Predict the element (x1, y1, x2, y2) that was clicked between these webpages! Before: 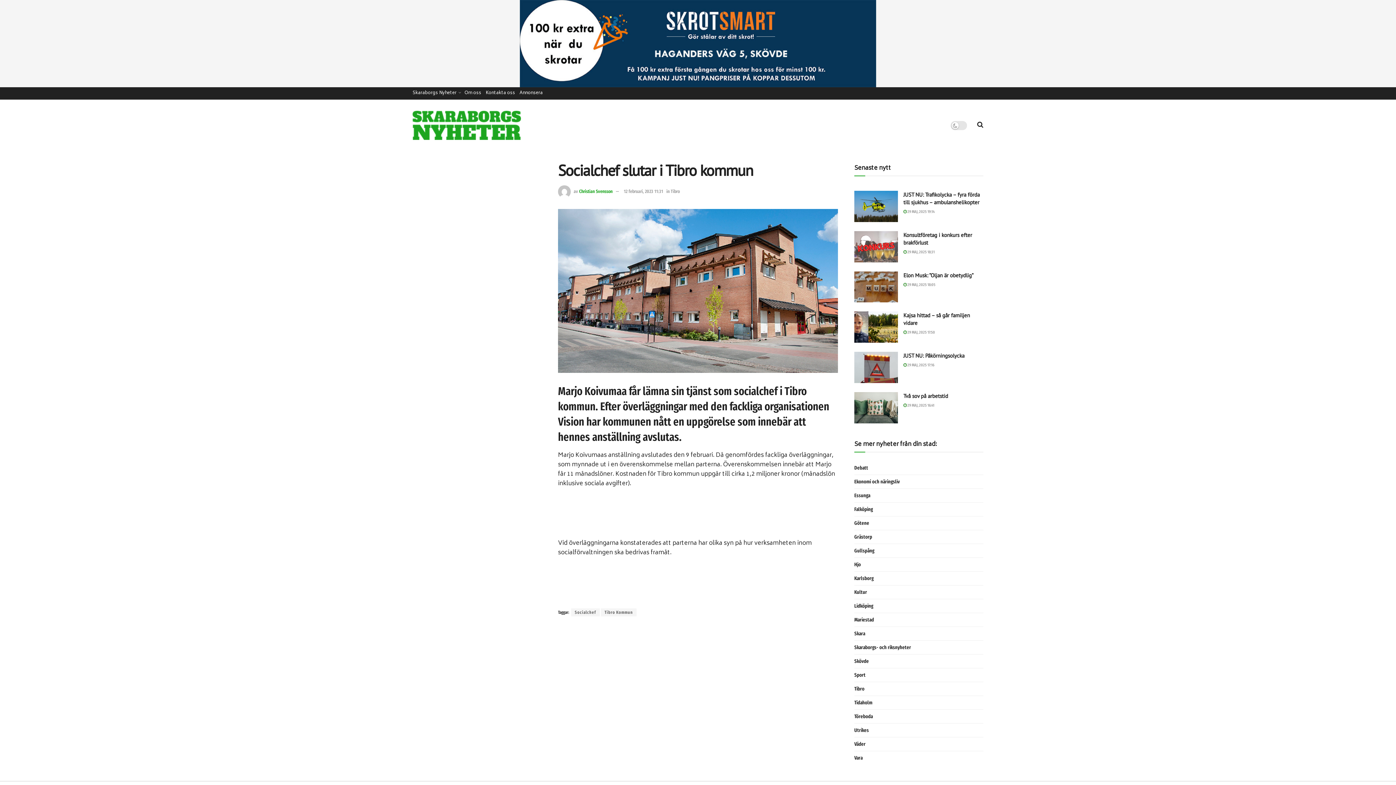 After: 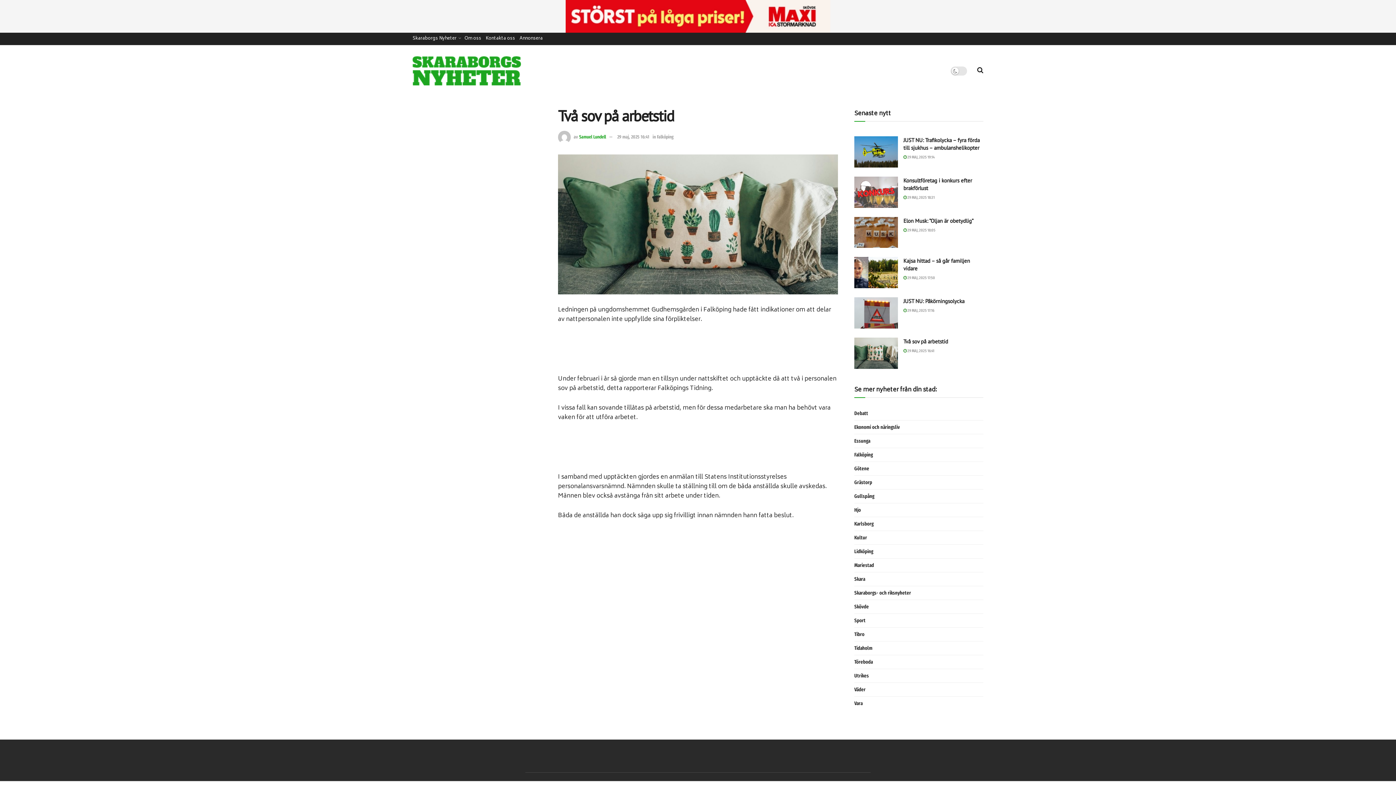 Action: bbox: (903, 403, 934, 407) label:  29 MAJ, 2025 16:41